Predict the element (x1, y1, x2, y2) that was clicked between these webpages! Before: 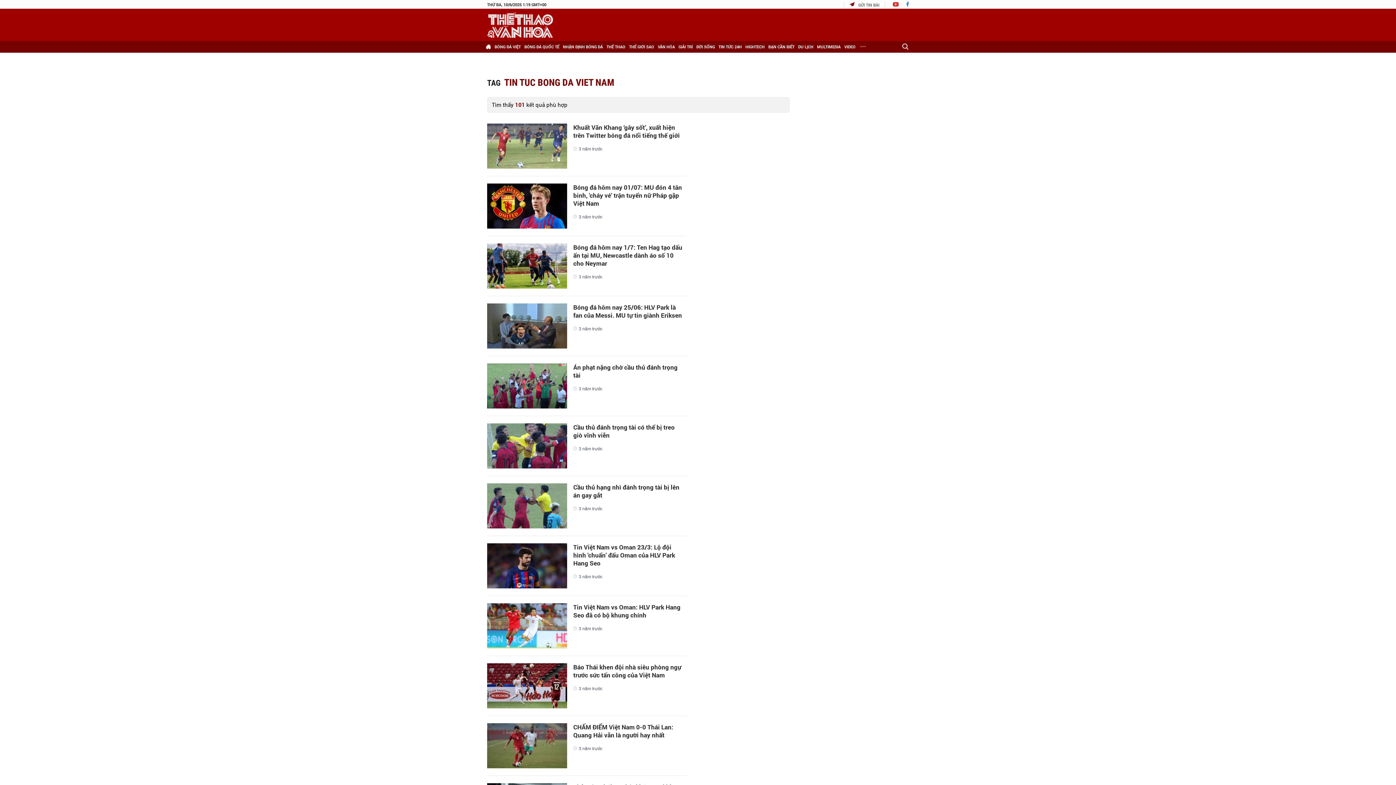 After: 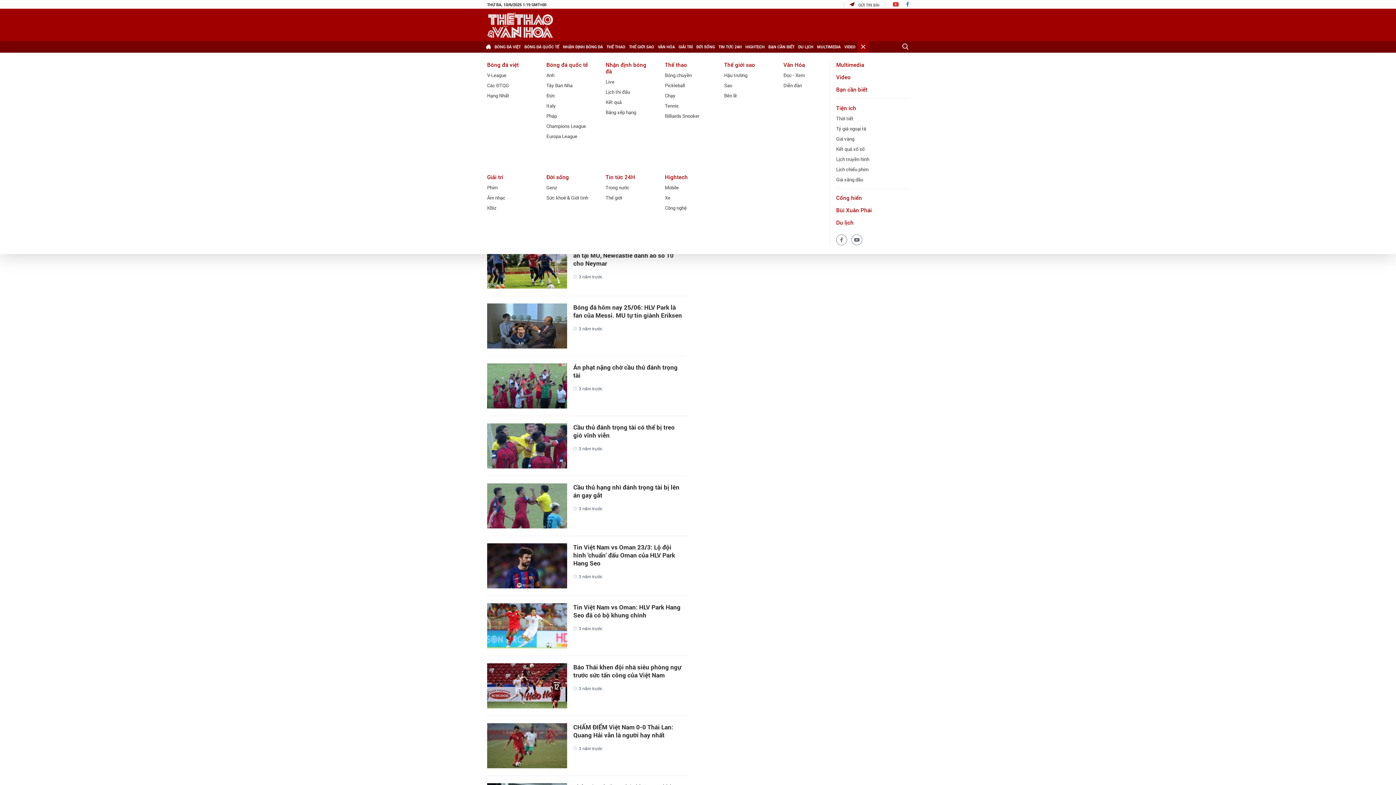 Action: label: Xem thêm bbox: (857, 41, 869, 52)